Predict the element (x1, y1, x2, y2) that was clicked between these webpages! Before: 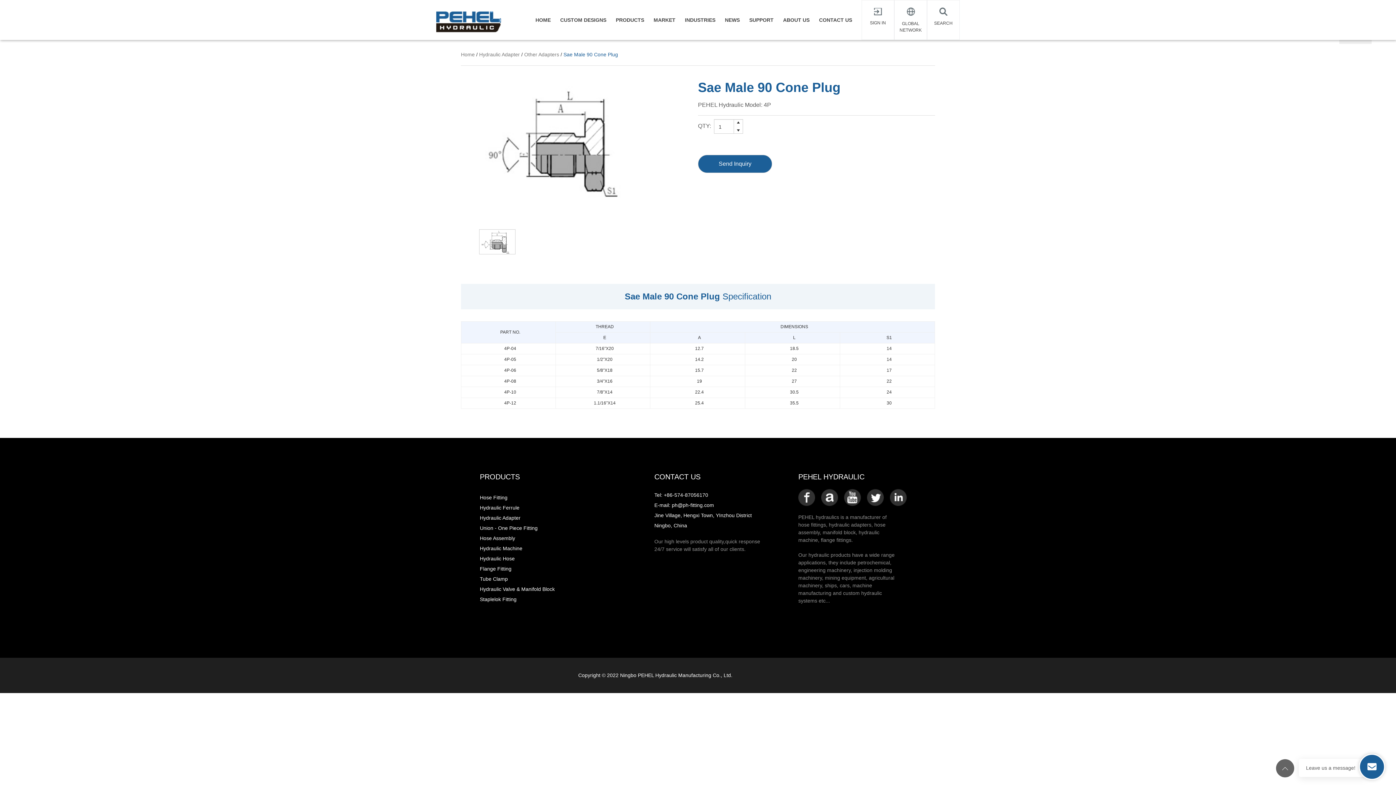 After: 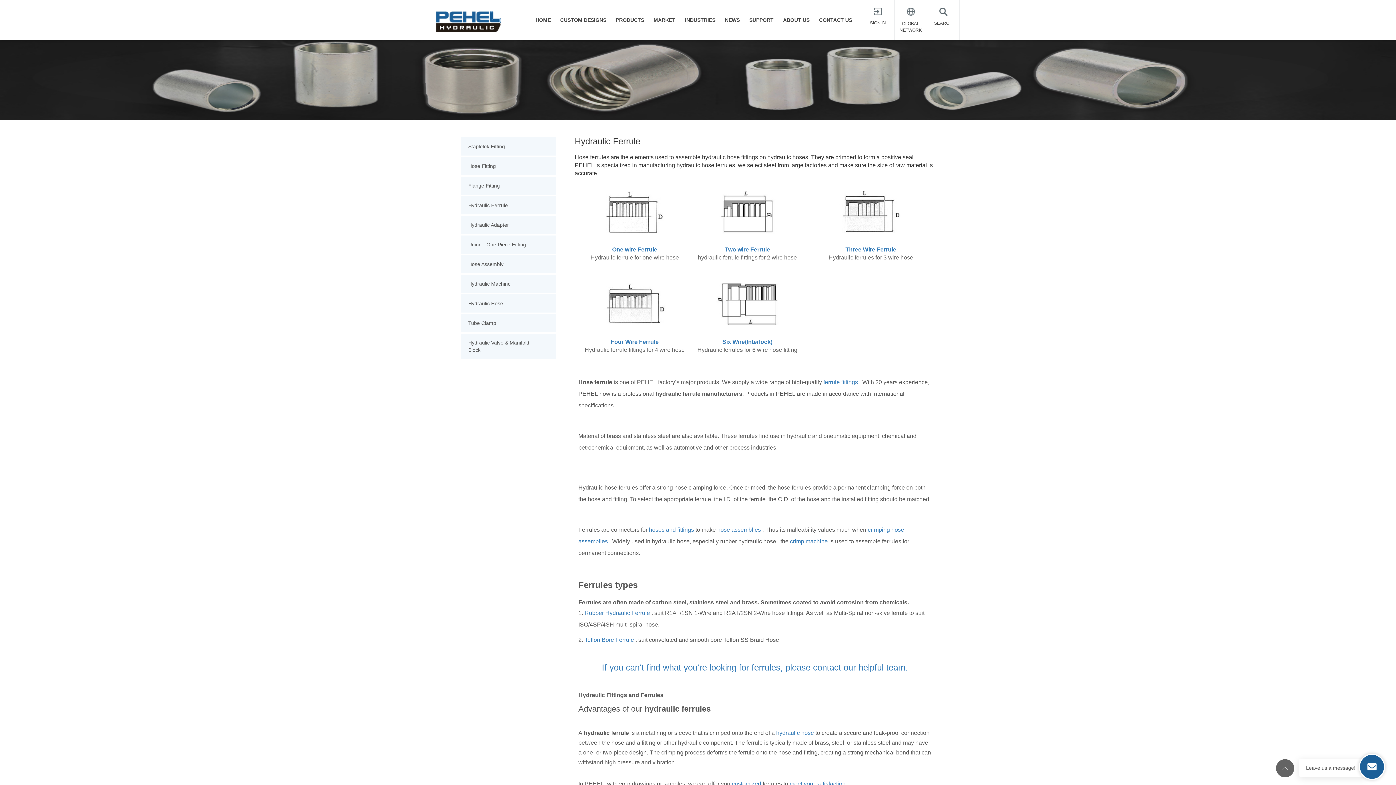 Action: label: Hydraulic Ferrule bbox: (480, 502, 624, 512)